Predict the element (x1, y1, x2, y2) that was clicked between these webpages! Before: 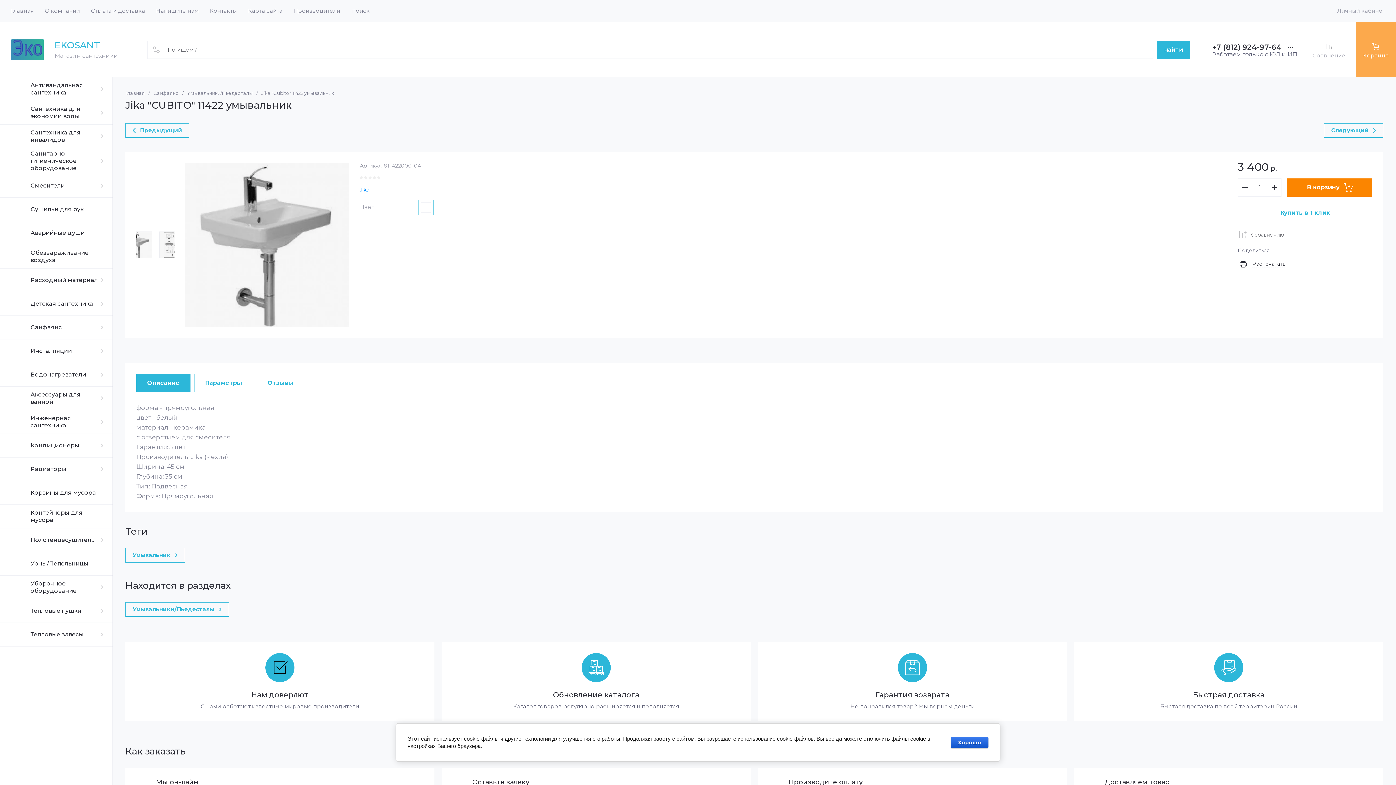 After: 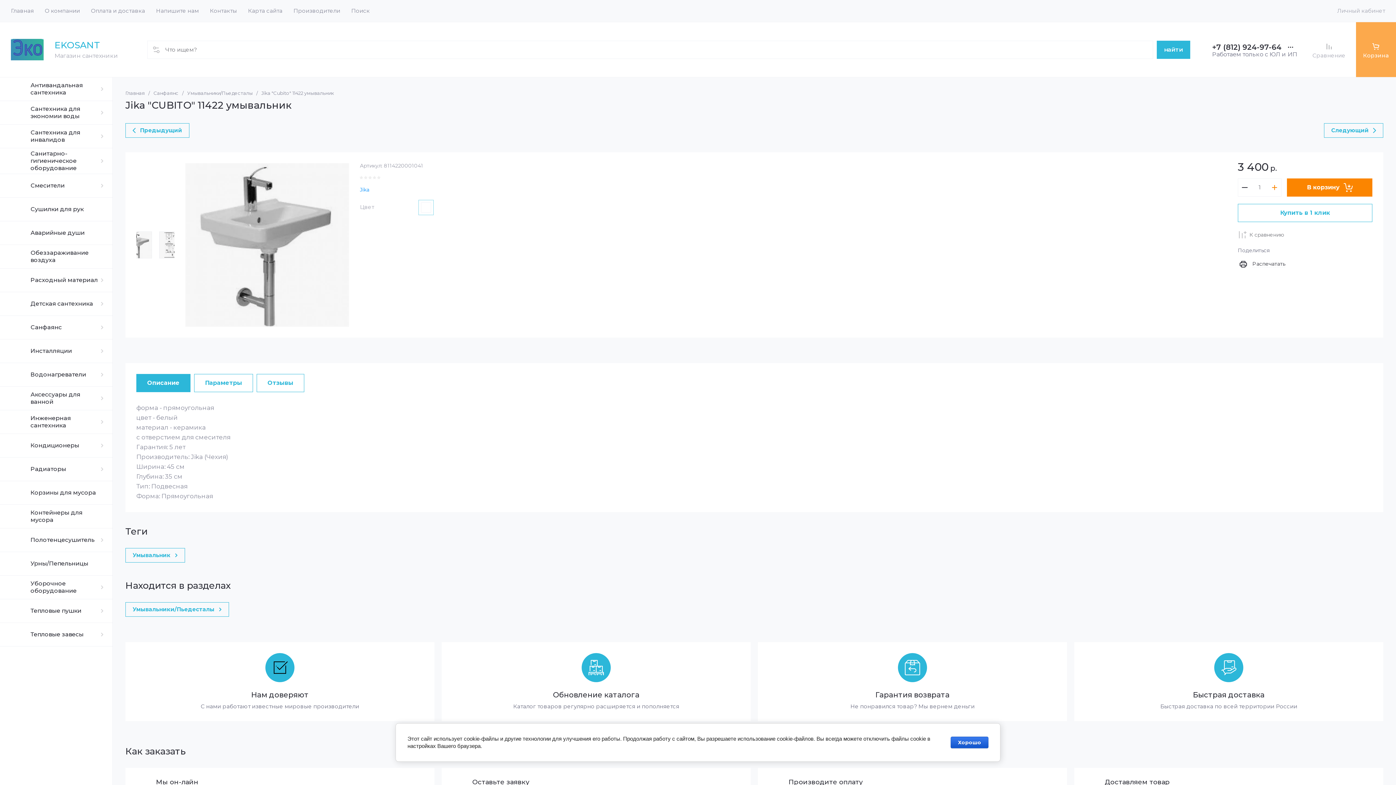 Action: bbox: (1267, 178, 1281, 196)